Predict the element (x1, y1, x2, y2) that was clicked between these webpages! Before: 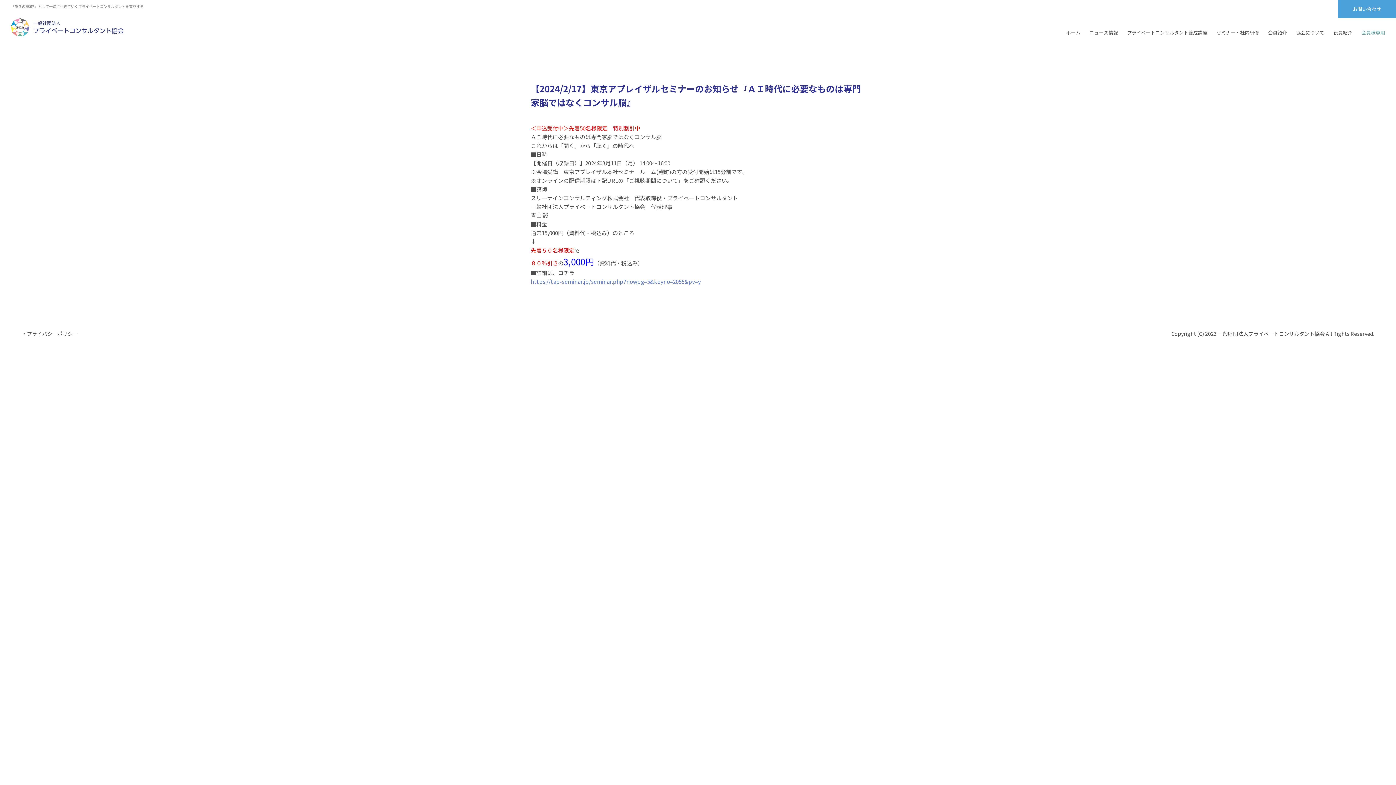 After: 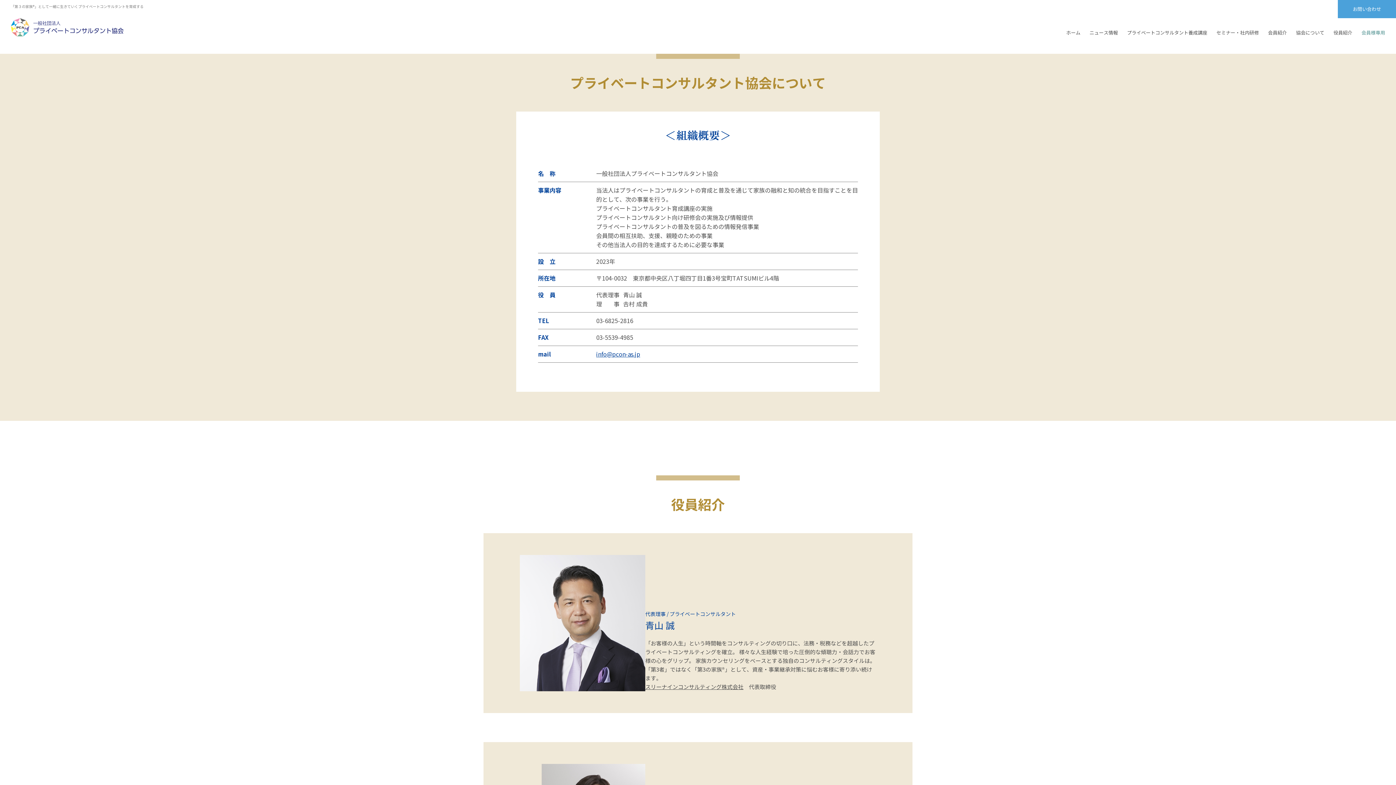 Action: bbox: (1296, 28, 1324, 35) label: 協会について